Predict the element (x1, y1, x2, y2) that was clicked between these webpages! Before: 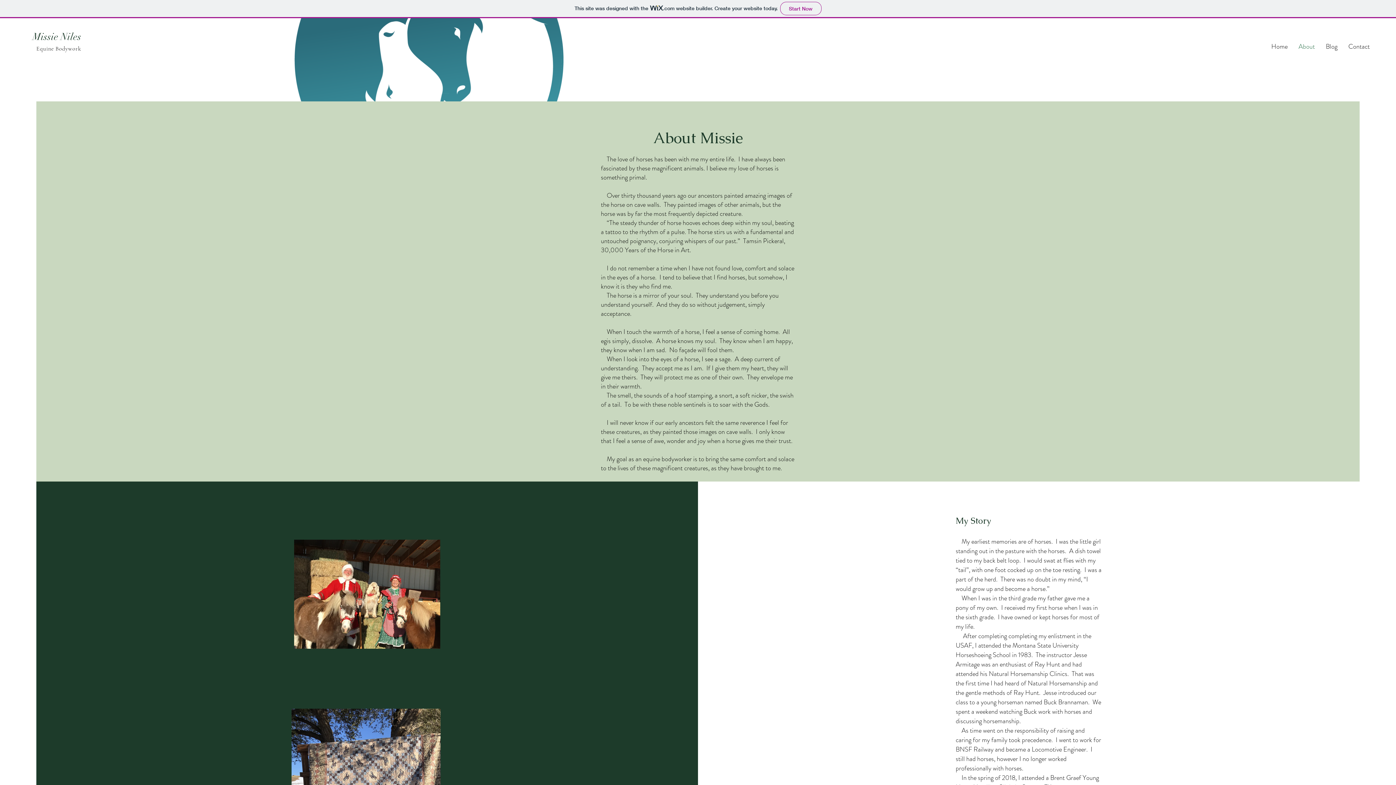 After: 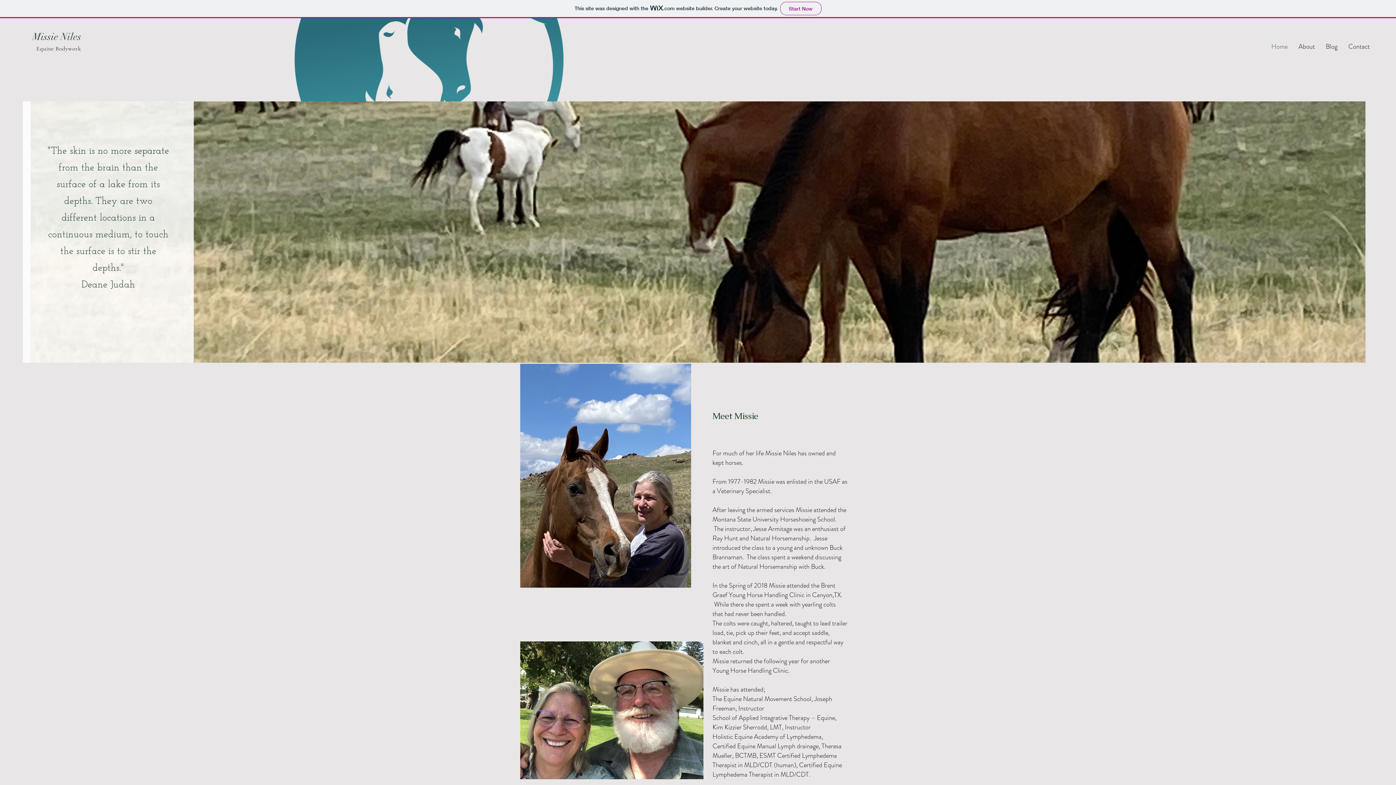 Action: bbox: (32, 30, 81, 42) label: Missie Niles